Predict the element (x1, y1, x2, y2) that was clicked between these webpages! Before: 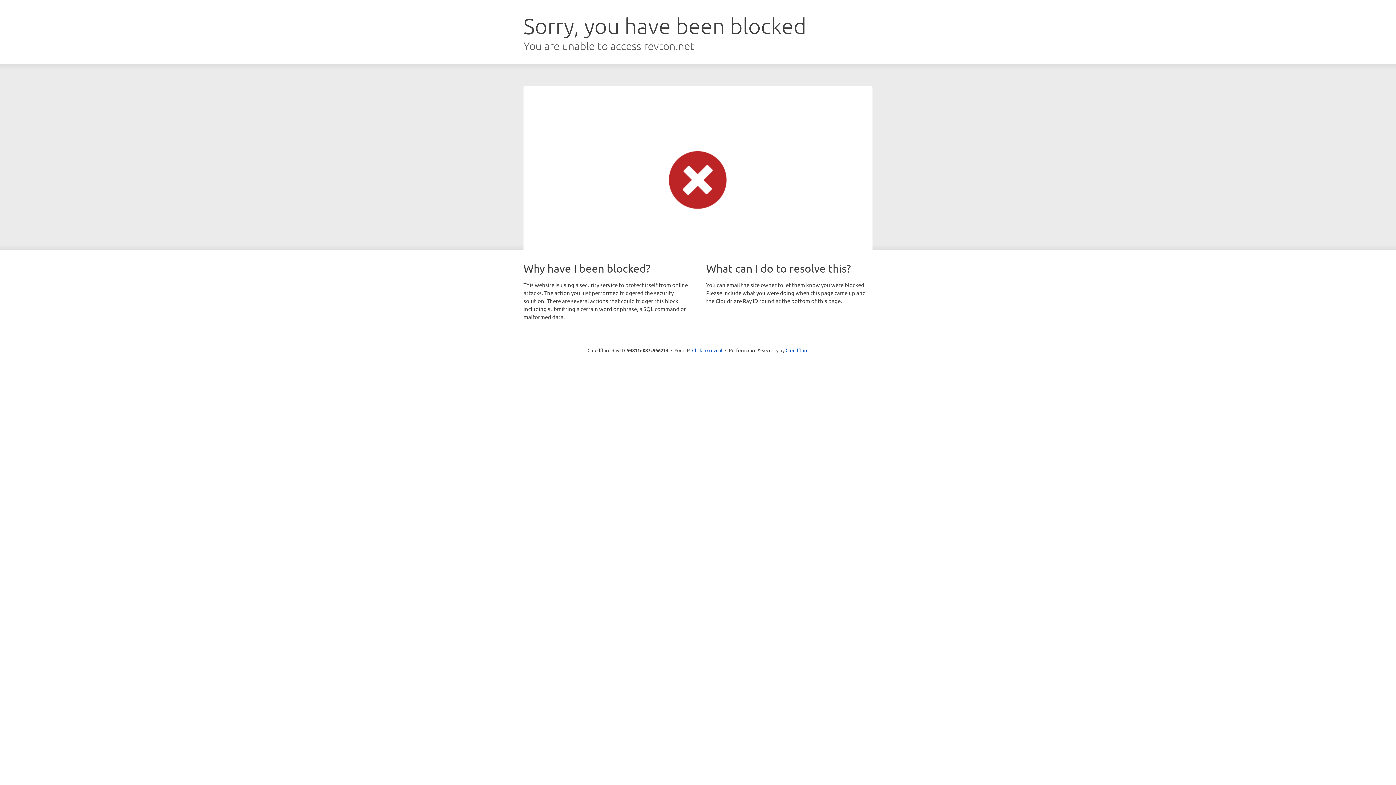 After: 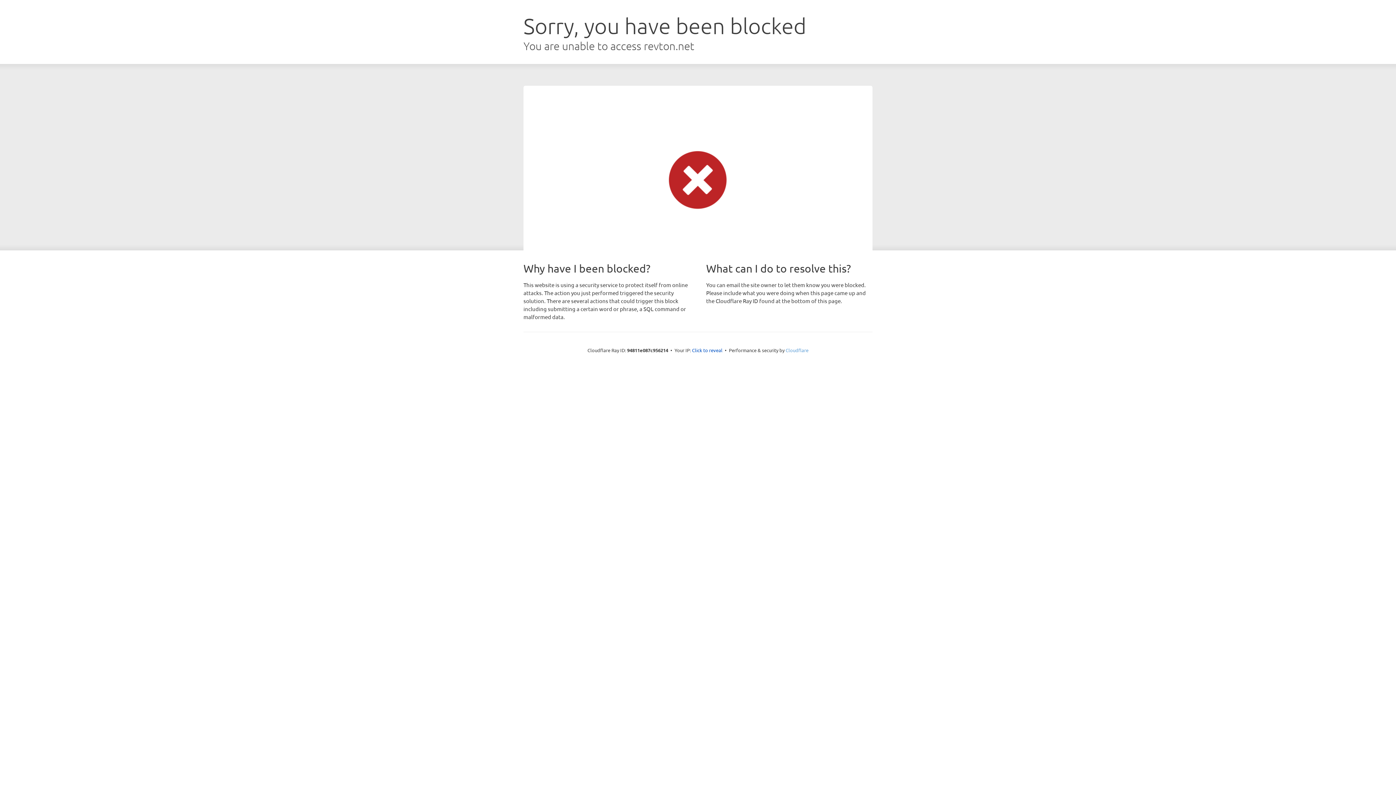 Action: bbox: (785, 347, 808, 353) label: Cloudflare